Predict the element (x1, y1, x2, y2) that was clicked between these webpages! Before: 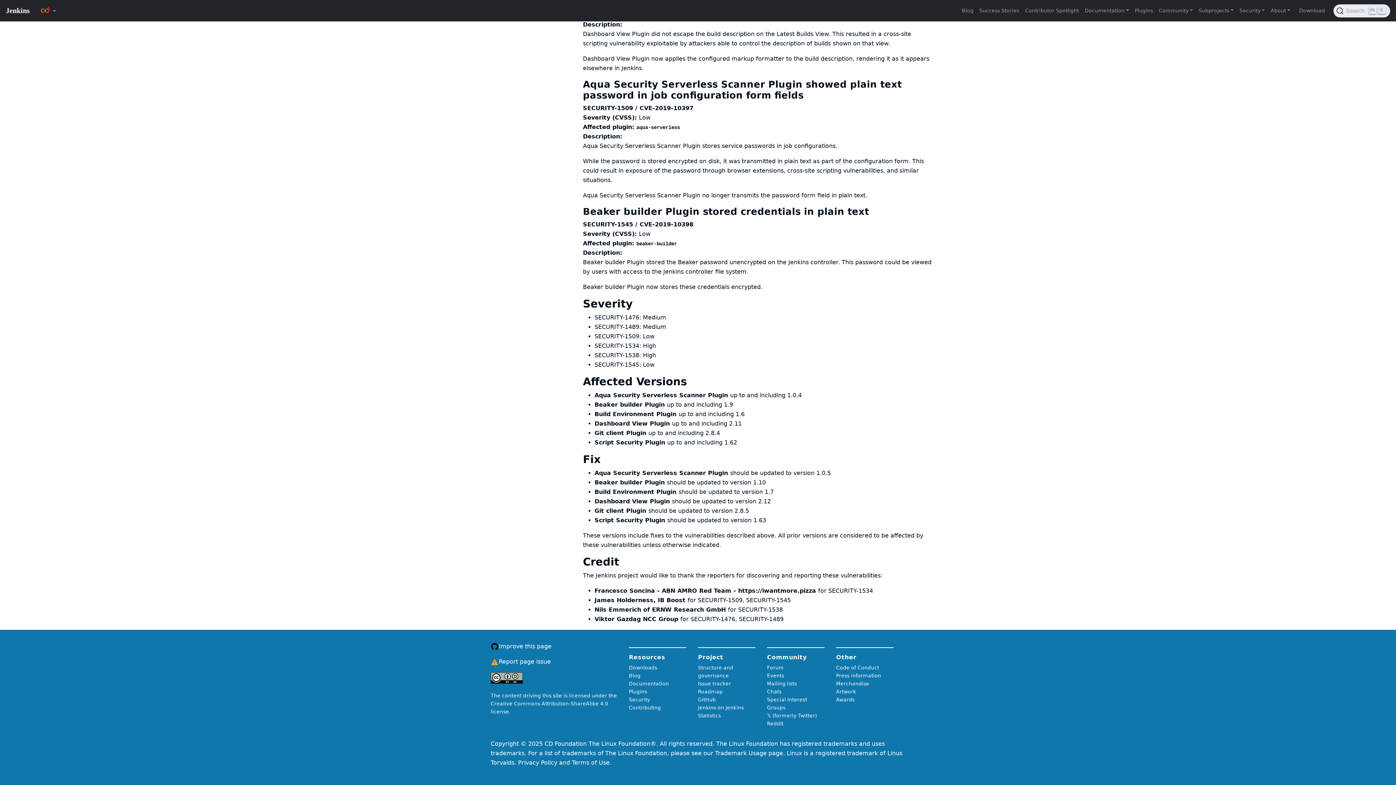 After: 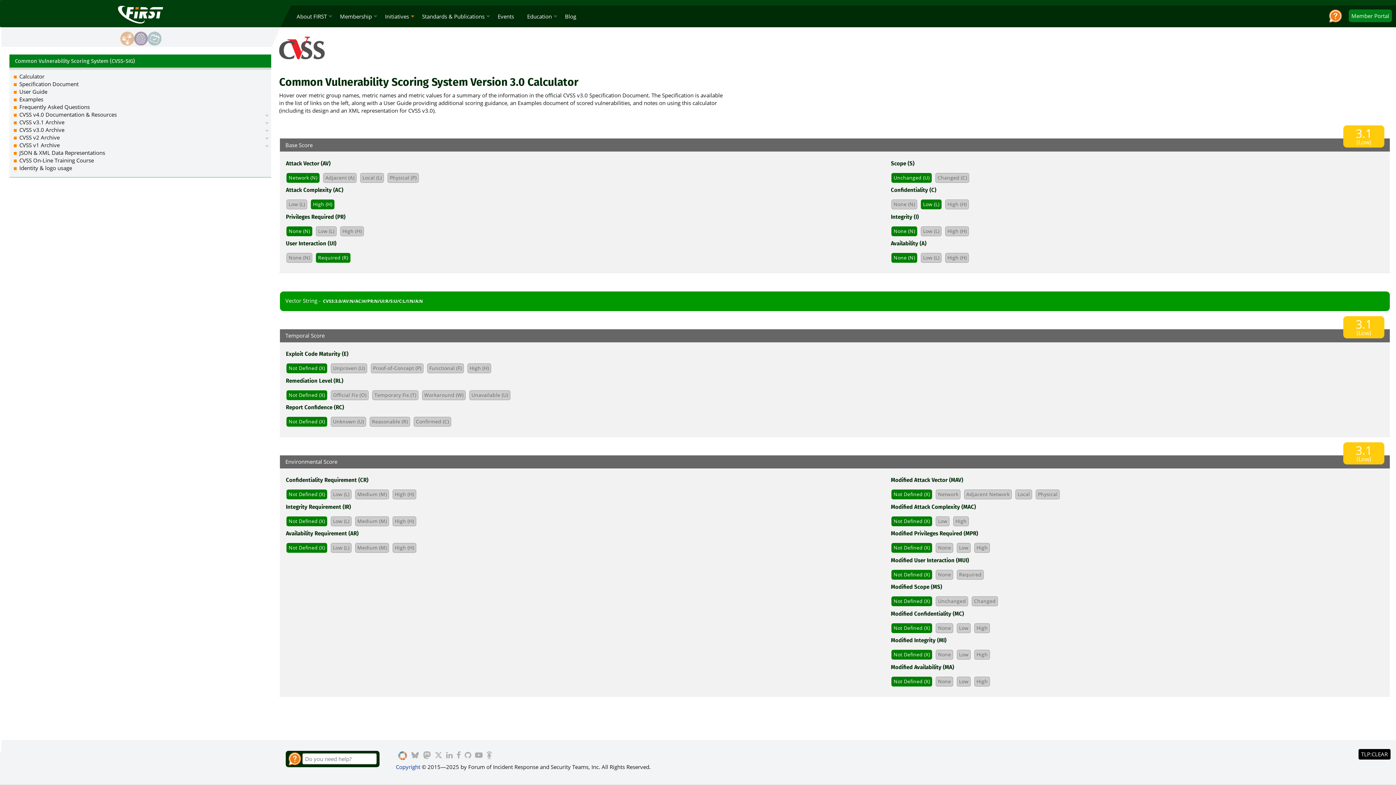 Action: bbox: (639, 114, 650, 121) label: Low